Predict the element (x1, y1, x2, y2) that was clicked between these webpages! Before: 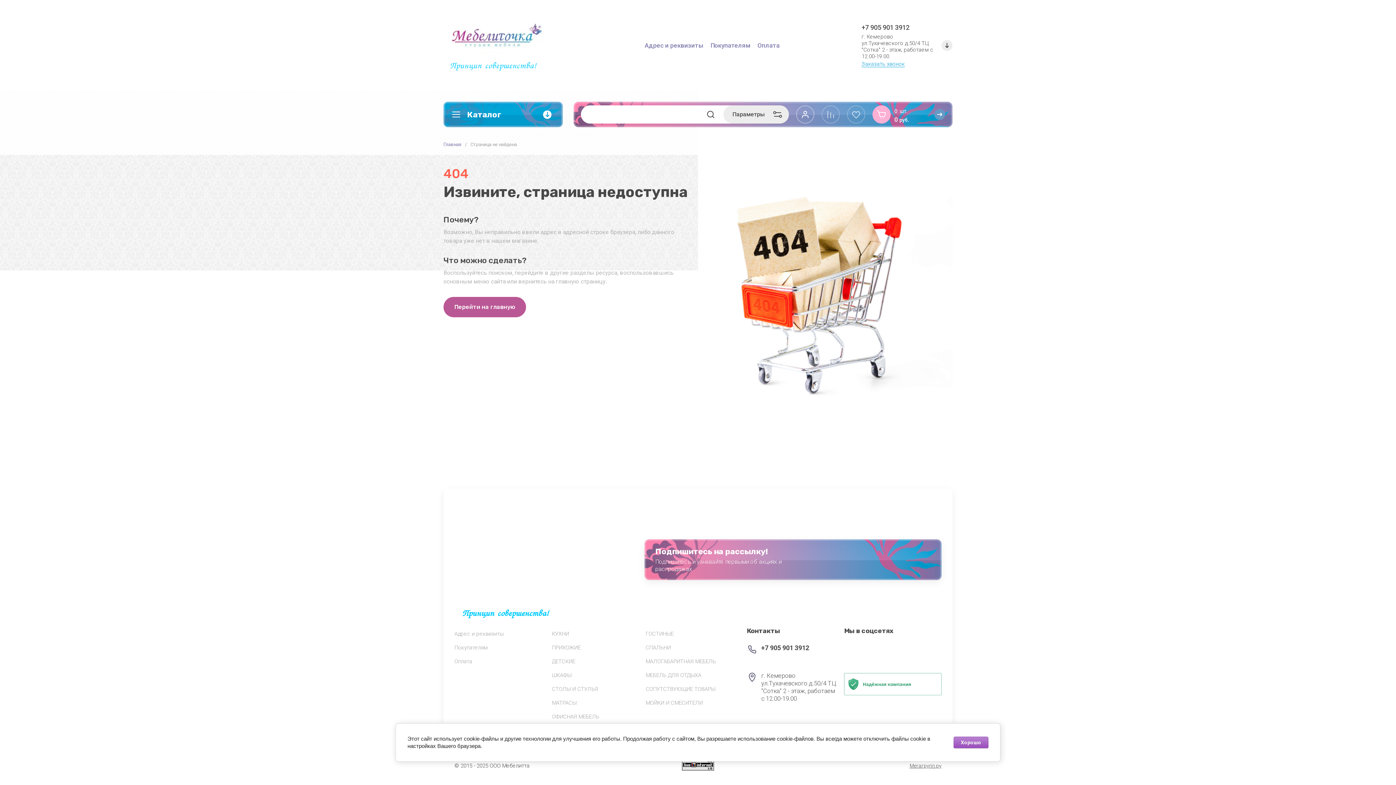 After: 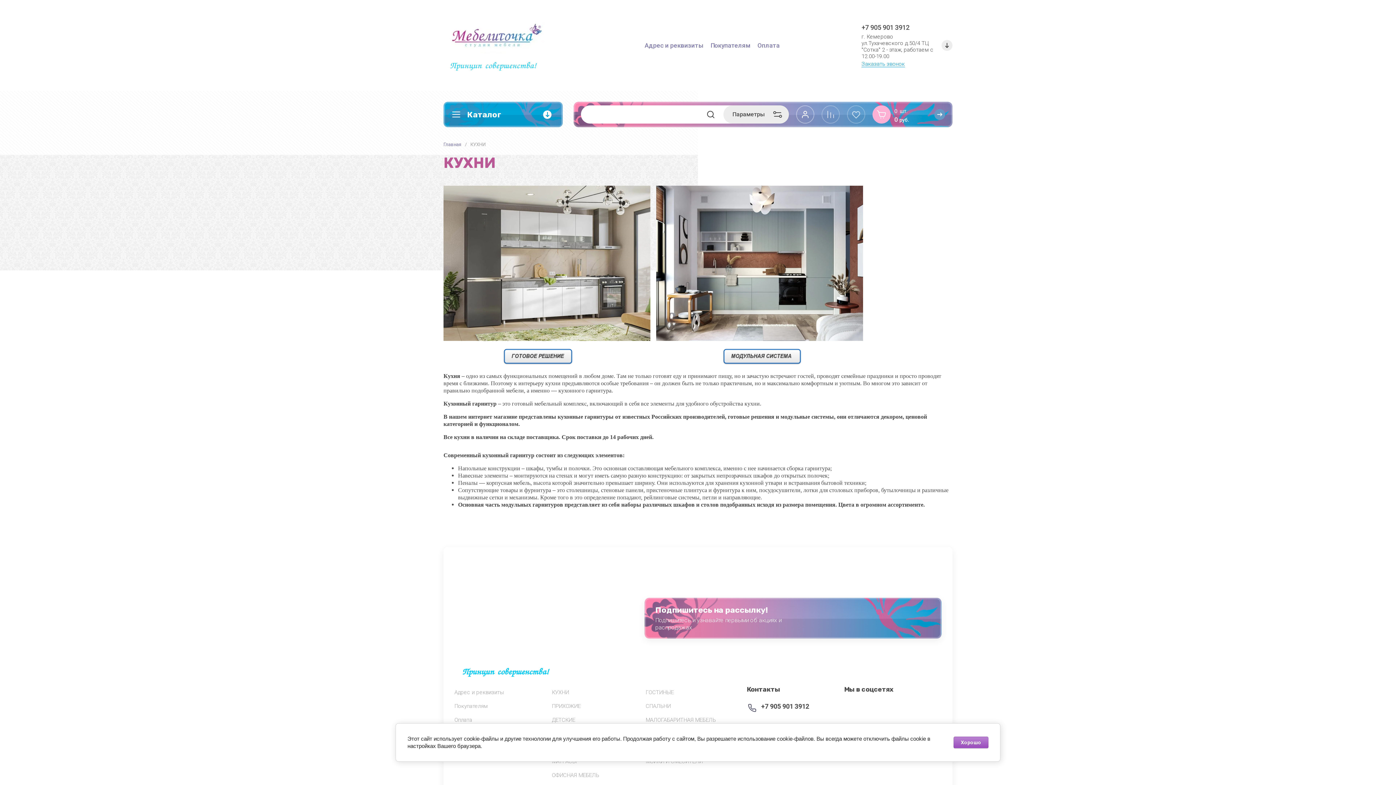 Action: bbox: (552, 627, 569, 641) label: КУХНИ